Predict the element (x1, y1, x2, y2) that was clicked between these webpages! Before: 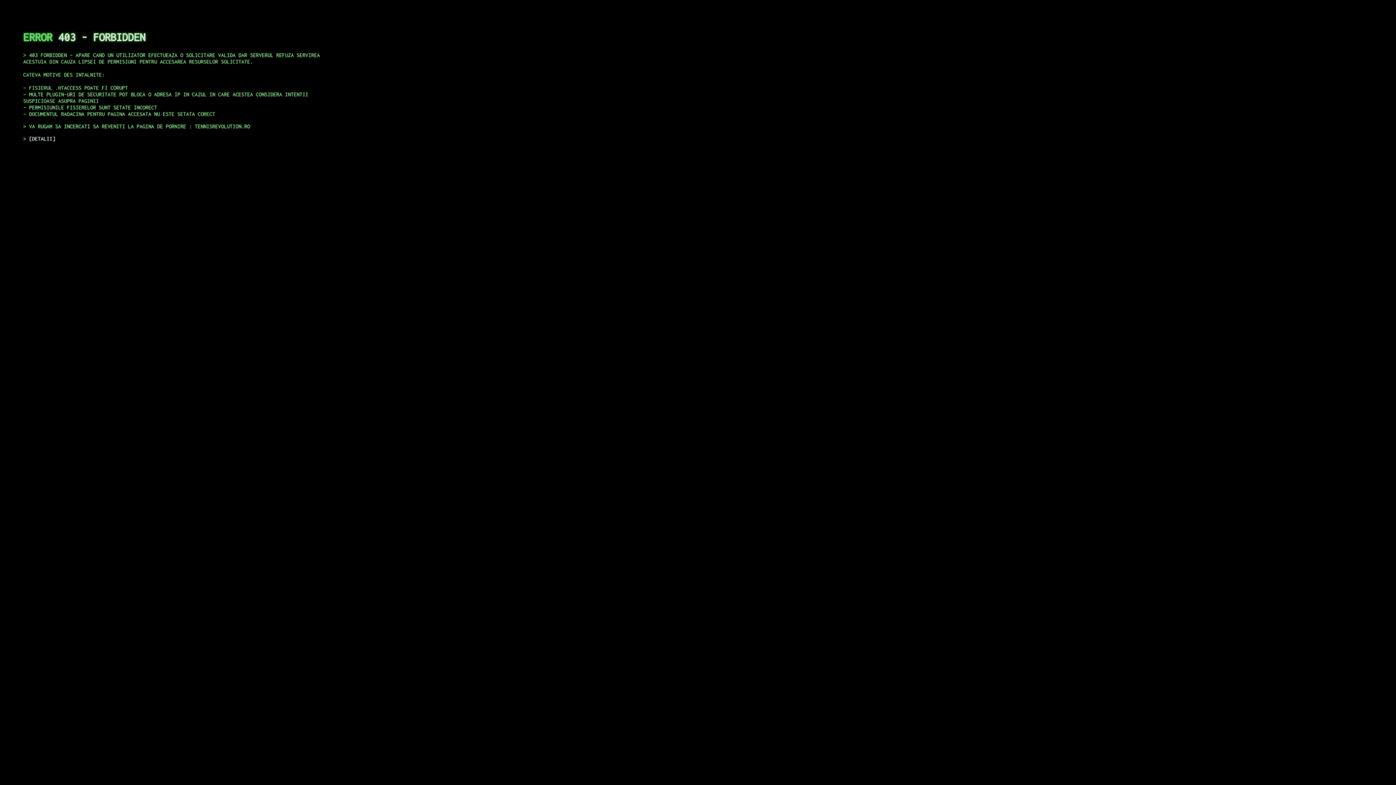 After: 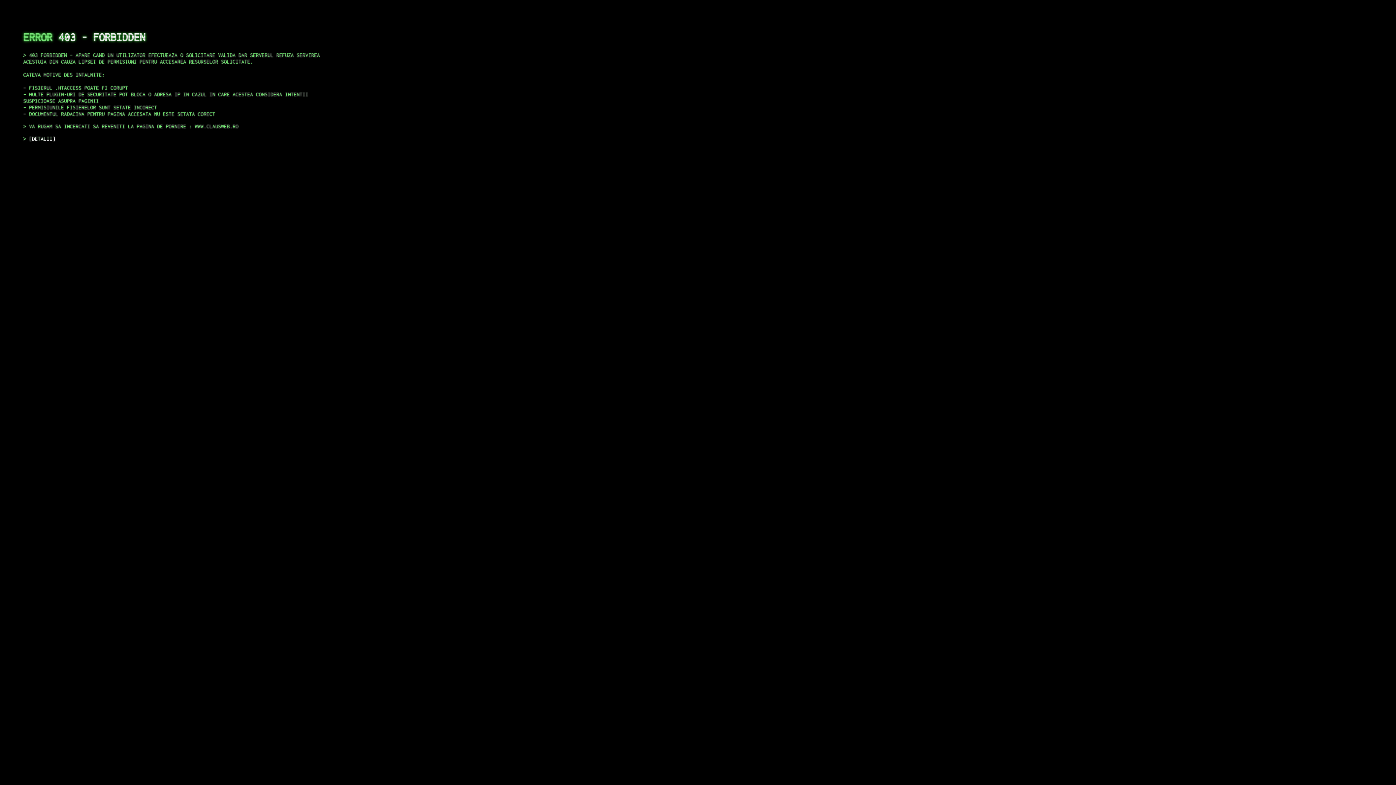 Action: bbox: (29, 135, 55, 141) label: DETALII